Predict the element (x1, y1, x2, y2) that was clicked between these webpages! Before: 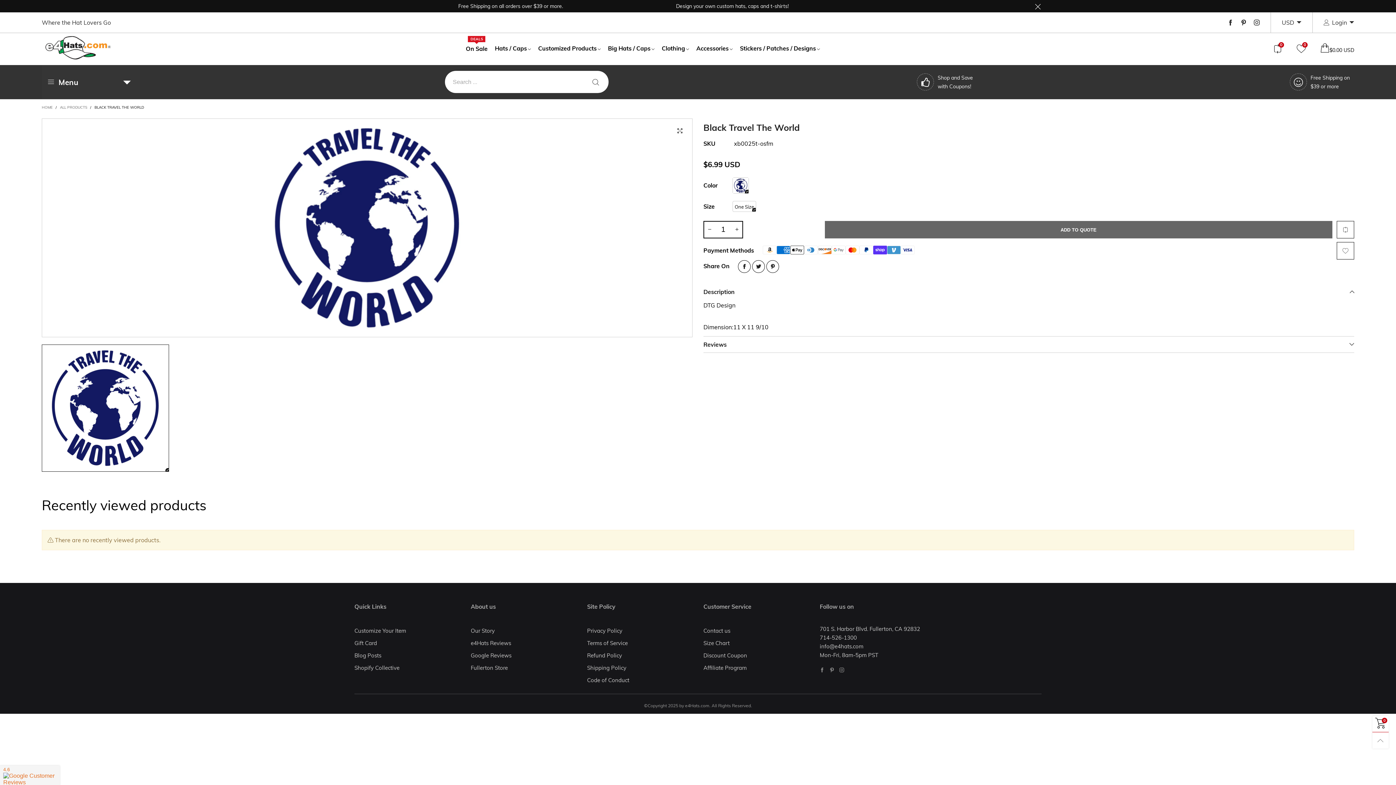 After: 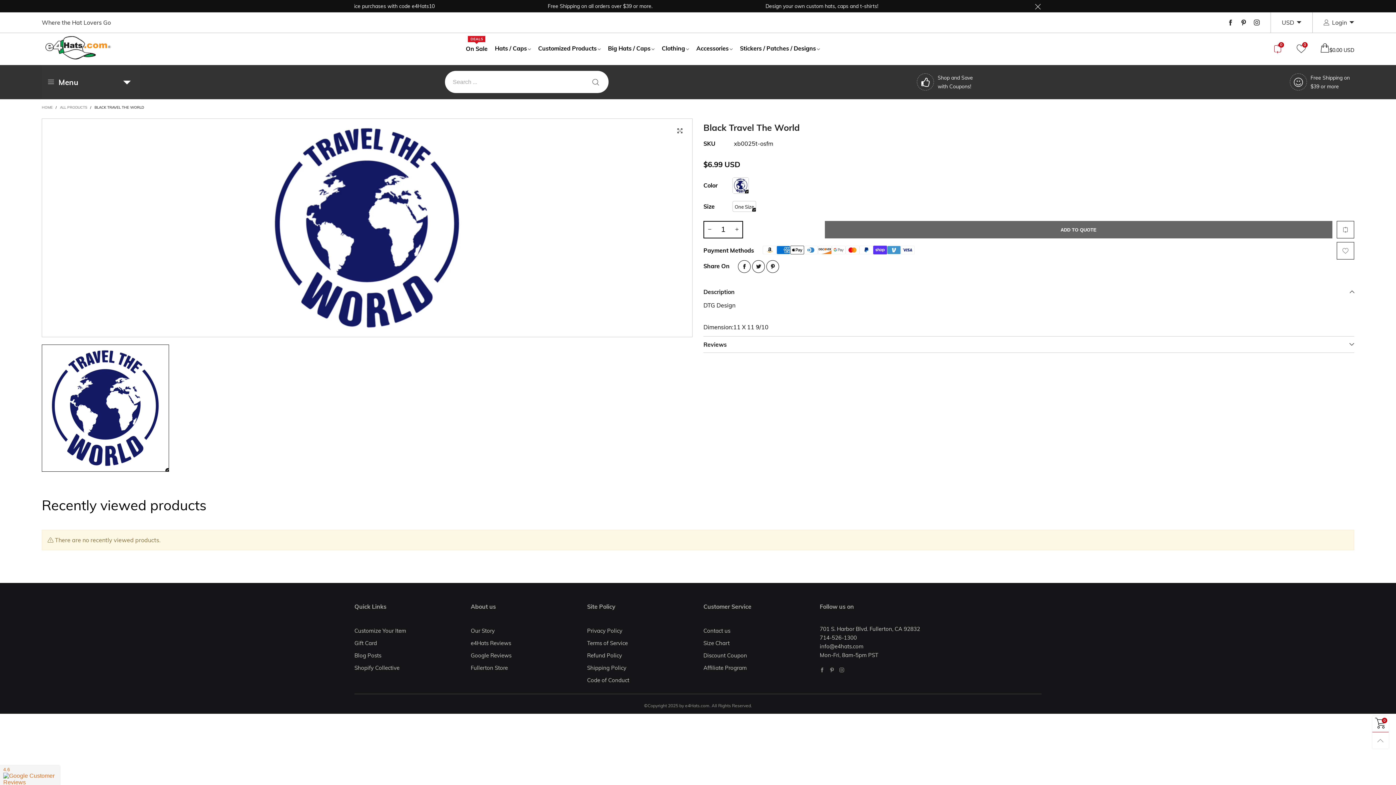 Action: bbox: (1266, 44, 1289, 53) label: 0